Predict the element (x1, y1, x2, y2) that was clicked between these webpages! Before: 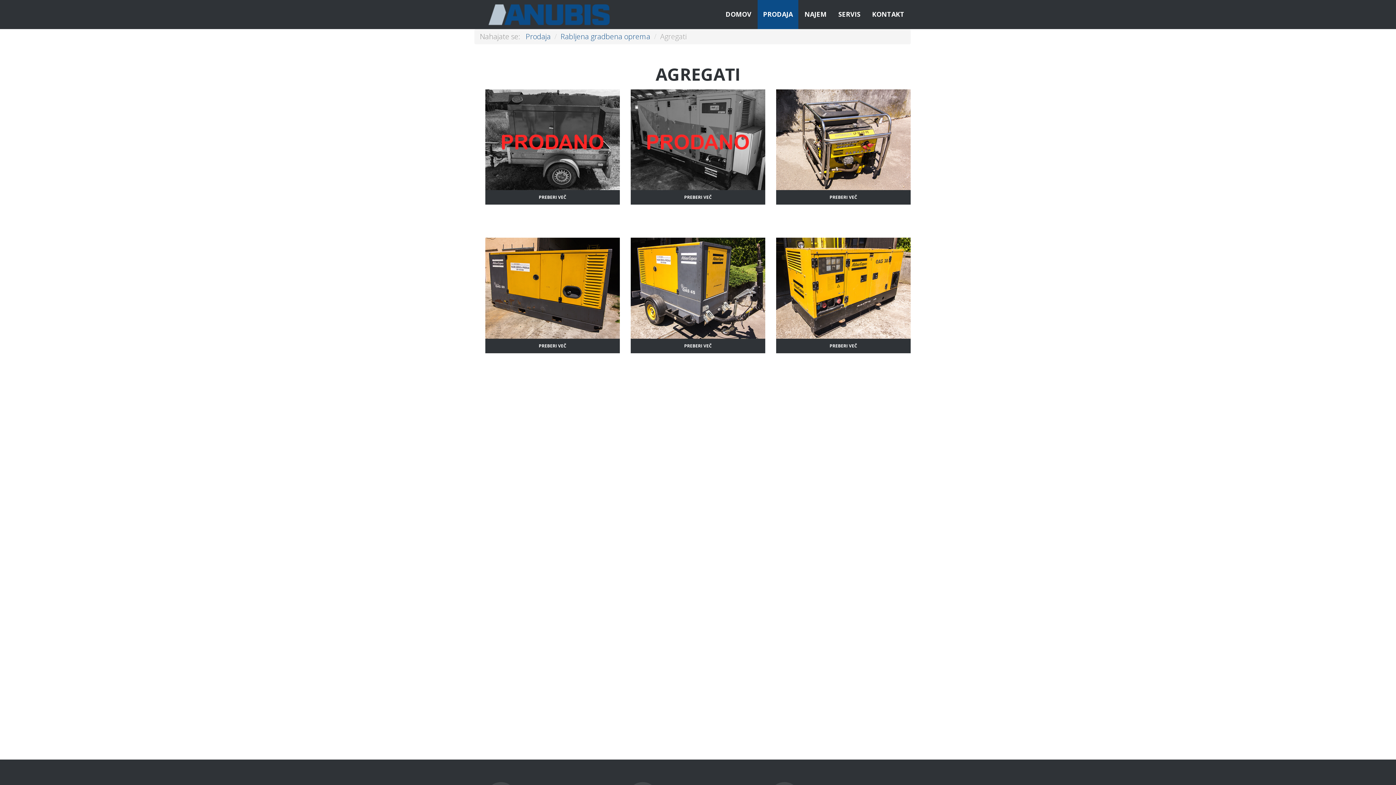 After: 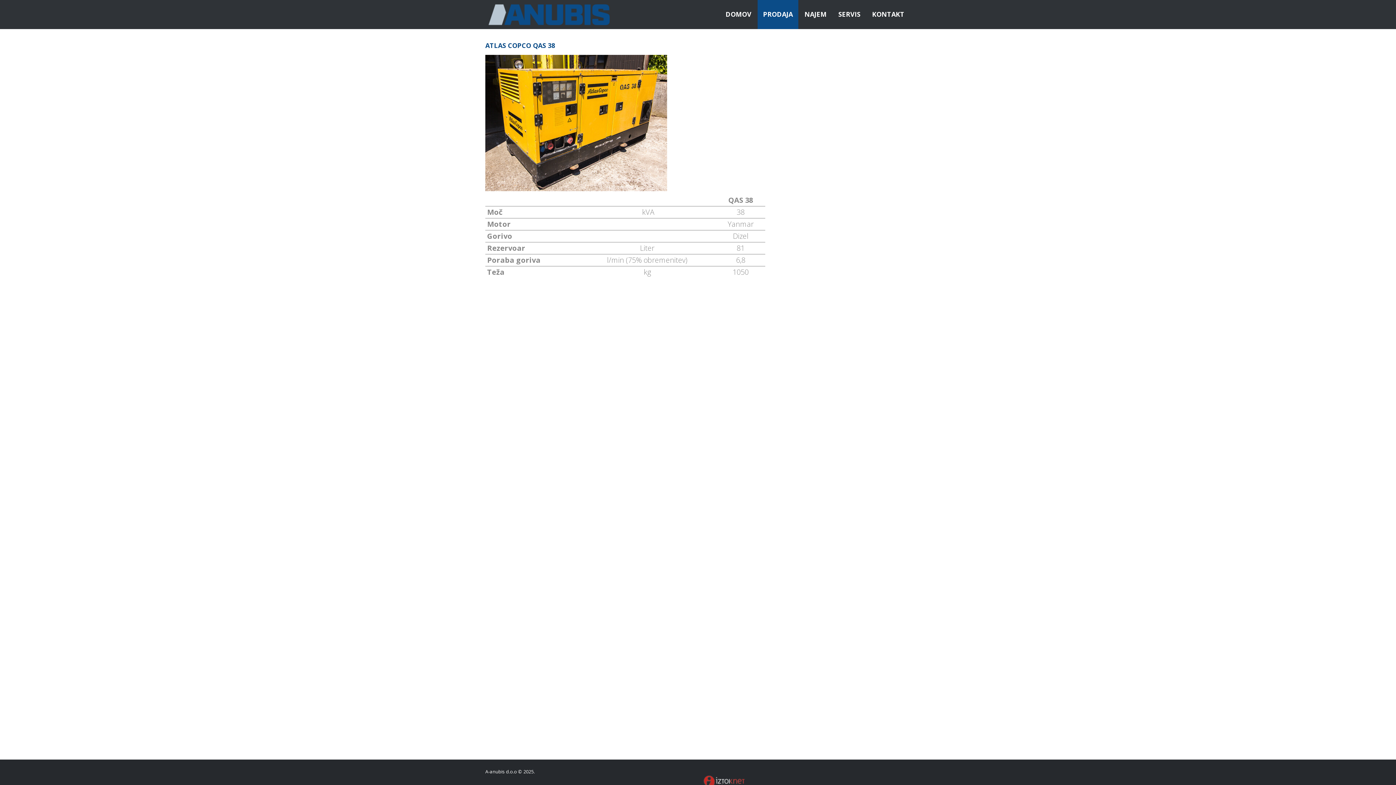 Action: label: PREBERI VEČ bbox: (776, 338, 910, 353)